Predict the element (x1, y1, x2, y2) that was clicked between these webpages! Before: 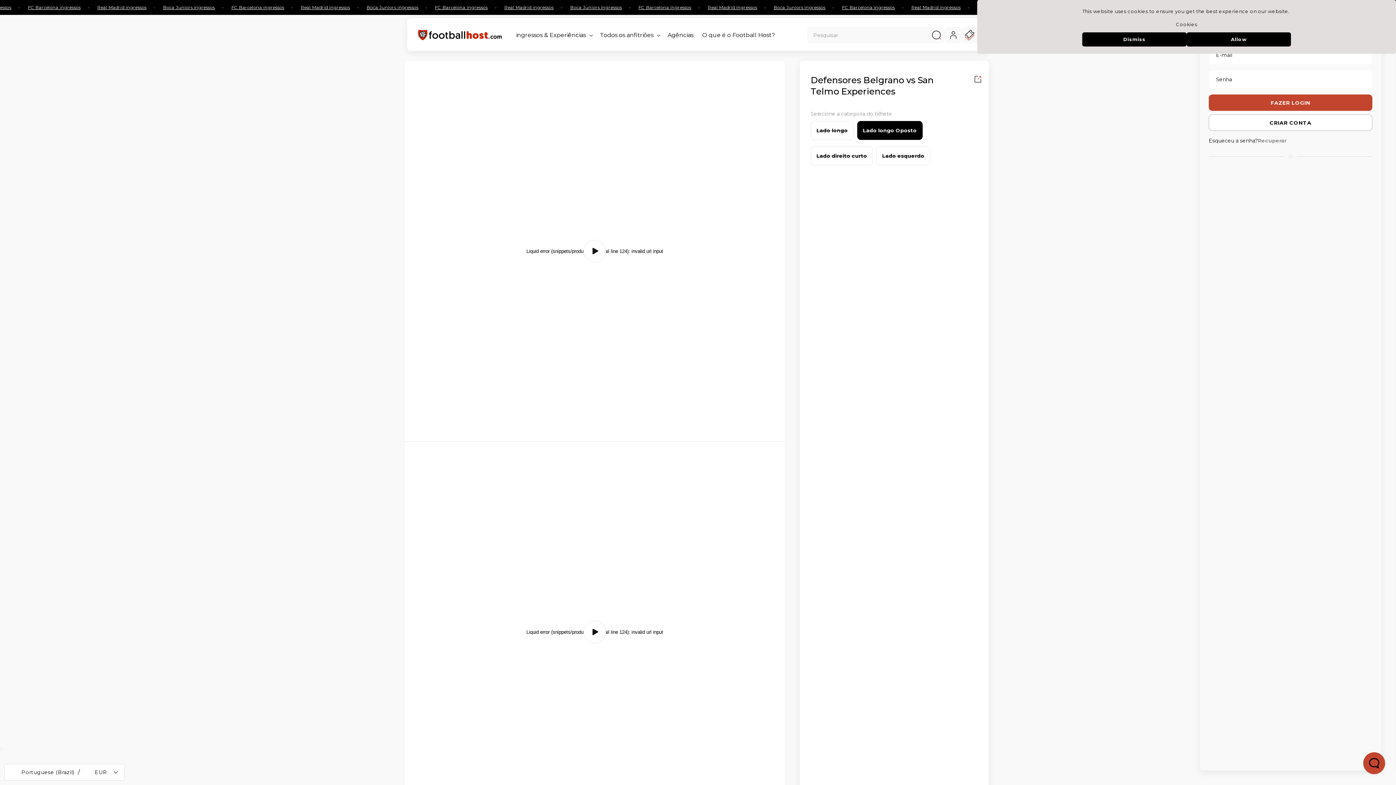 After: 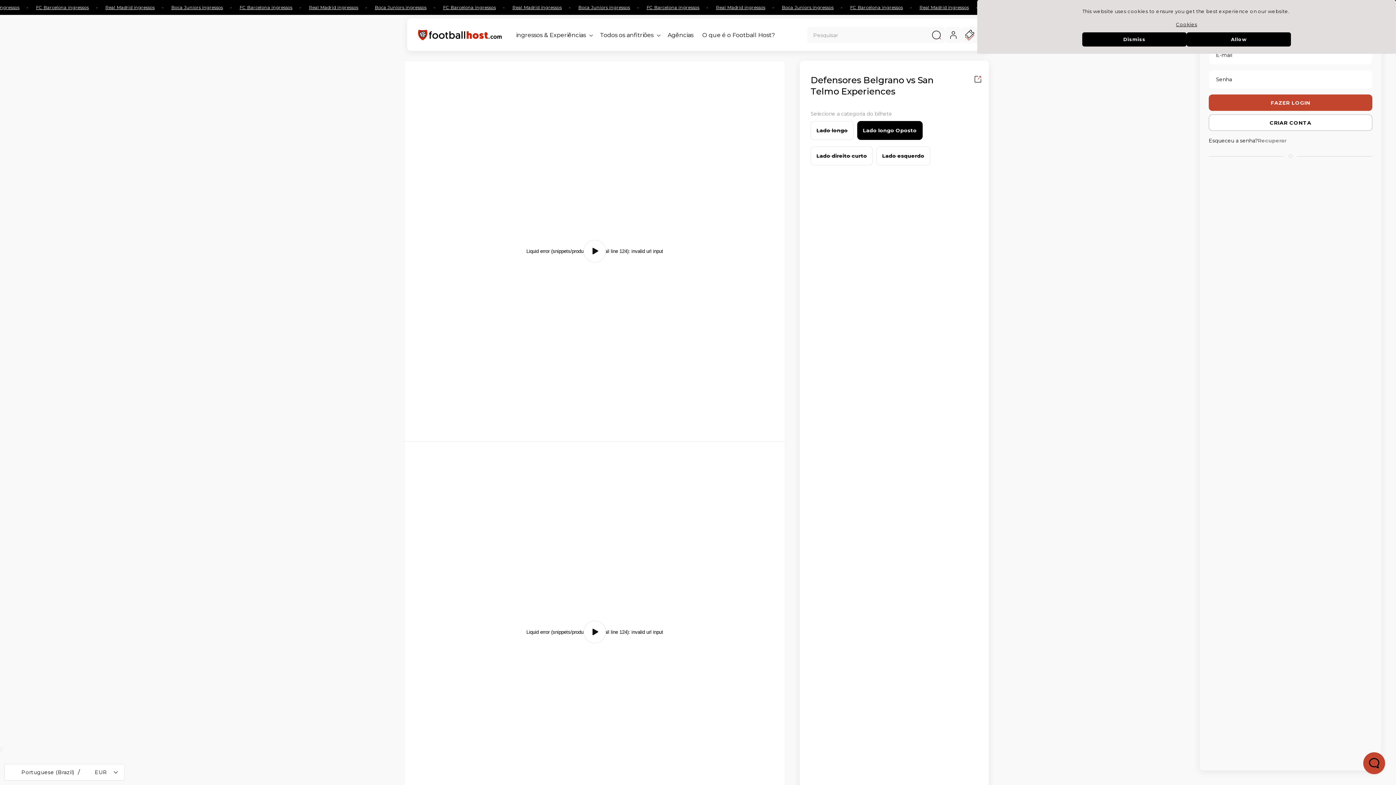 Action: label: Cookies bbox: (1176, 21, 1197, 27)